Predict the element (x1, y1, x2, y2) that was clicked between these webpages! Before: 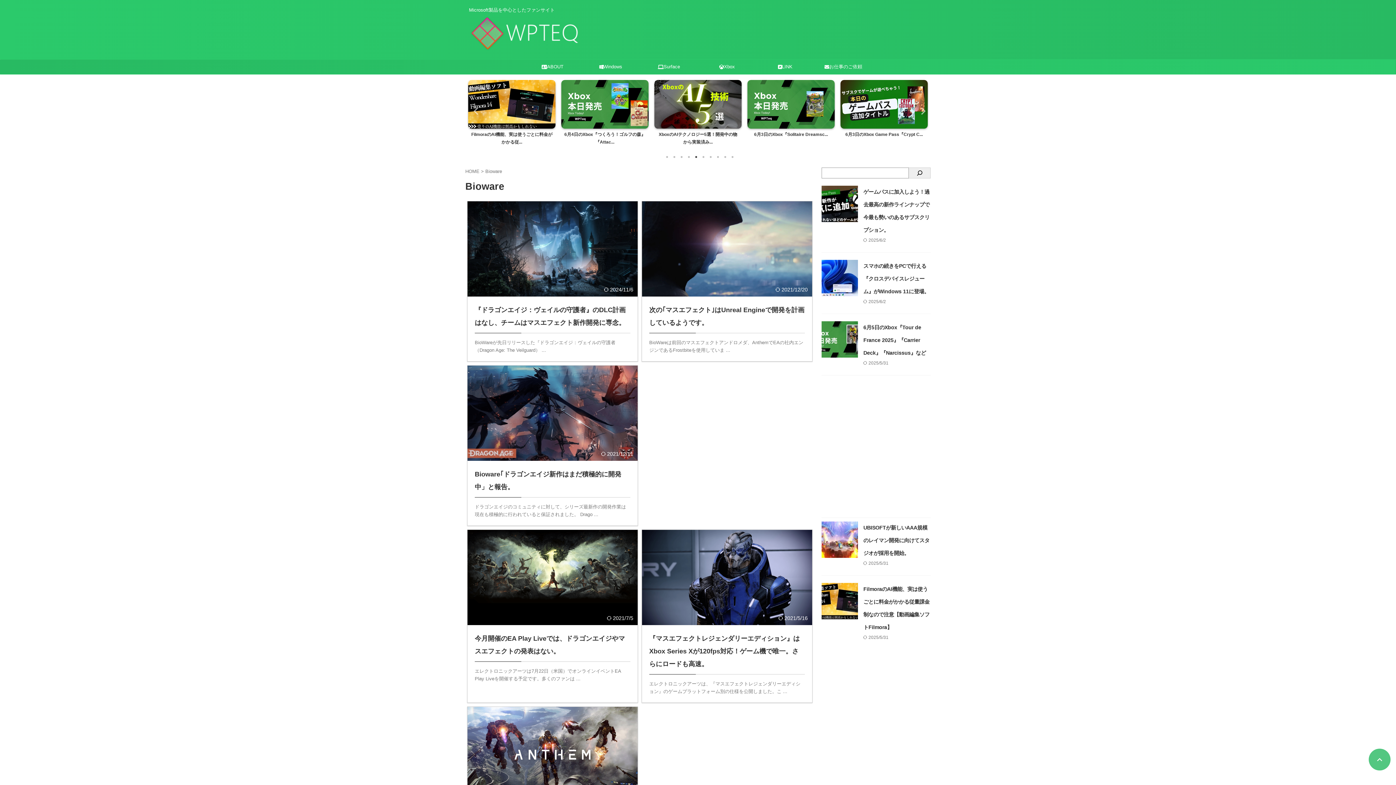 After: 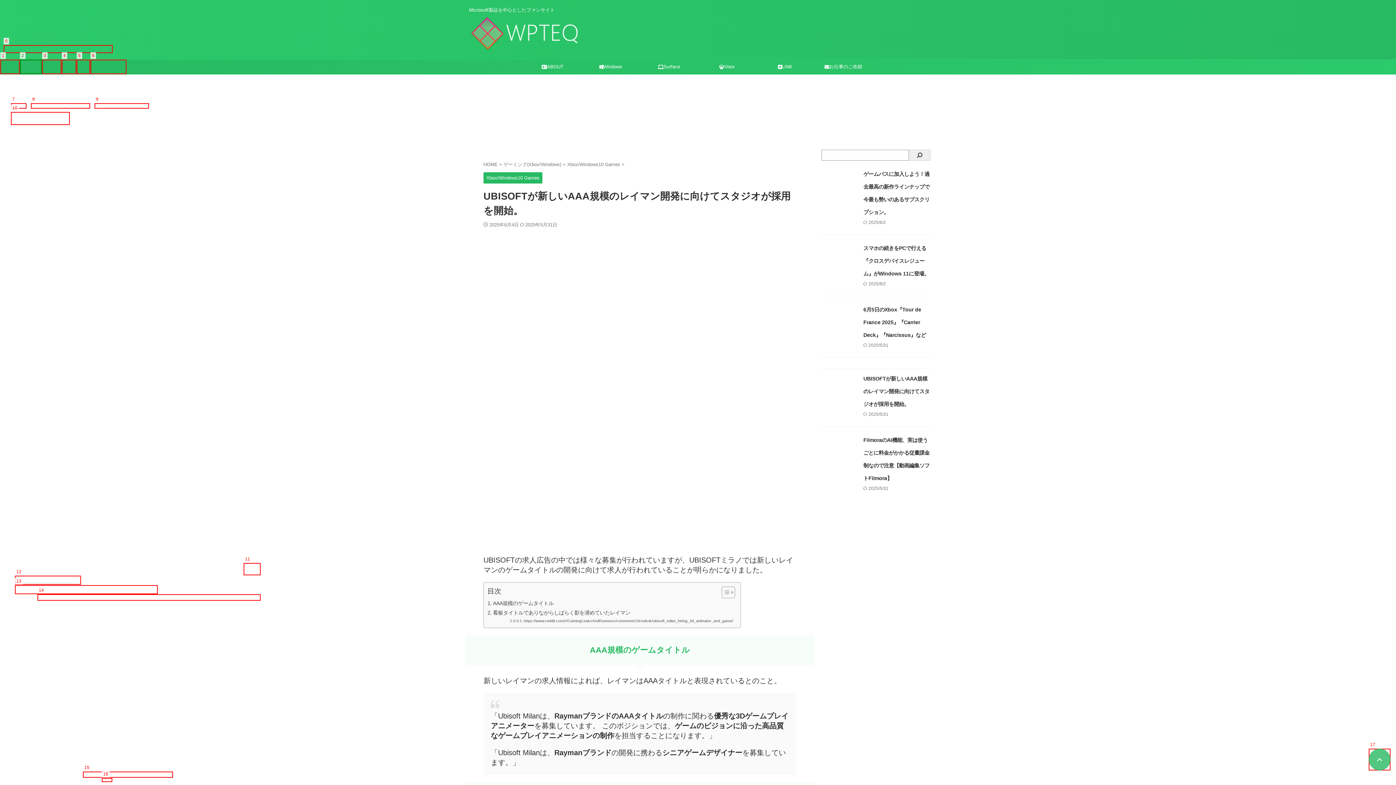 Action: bbox: (657, 130, 738, 144) label: UBISOFTが新しいAAA規模のレイマン開発に向けて...